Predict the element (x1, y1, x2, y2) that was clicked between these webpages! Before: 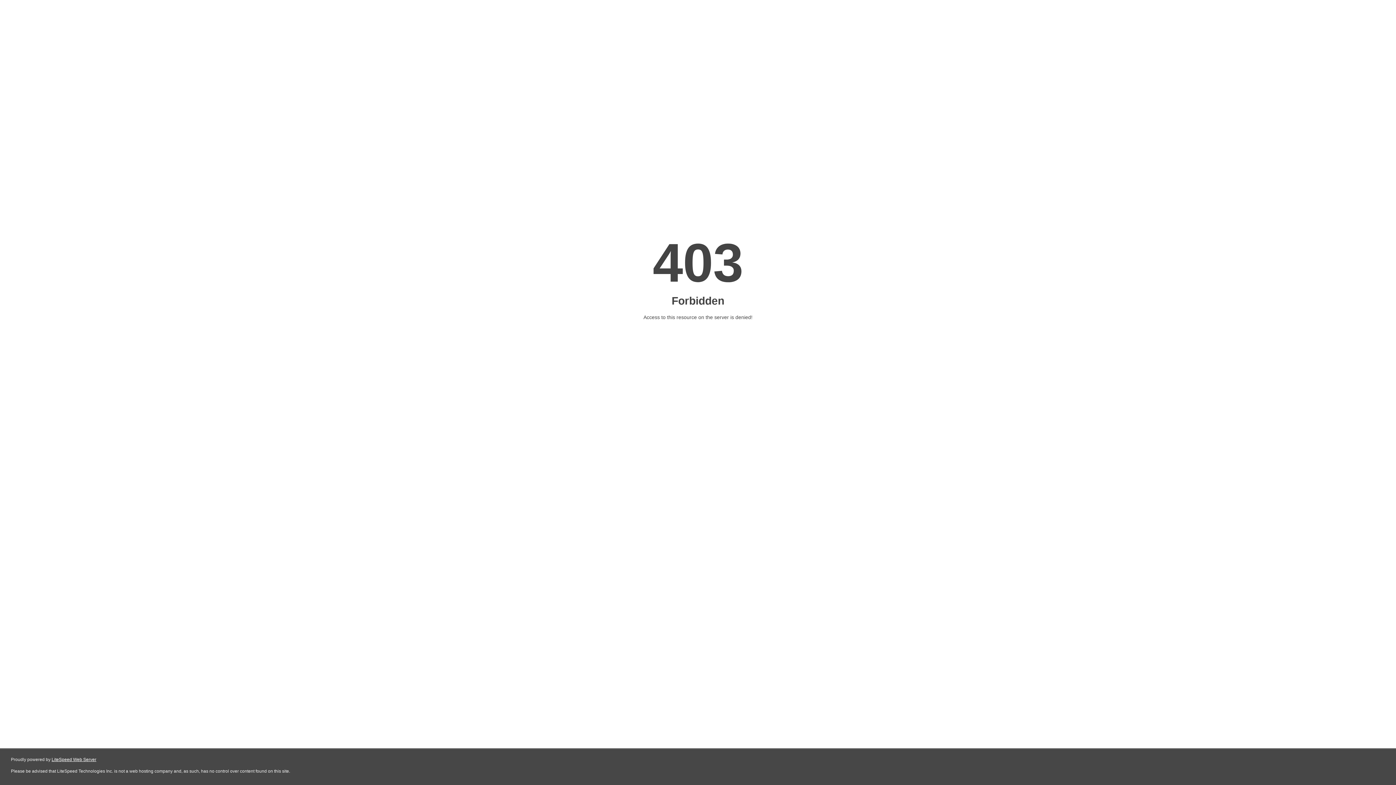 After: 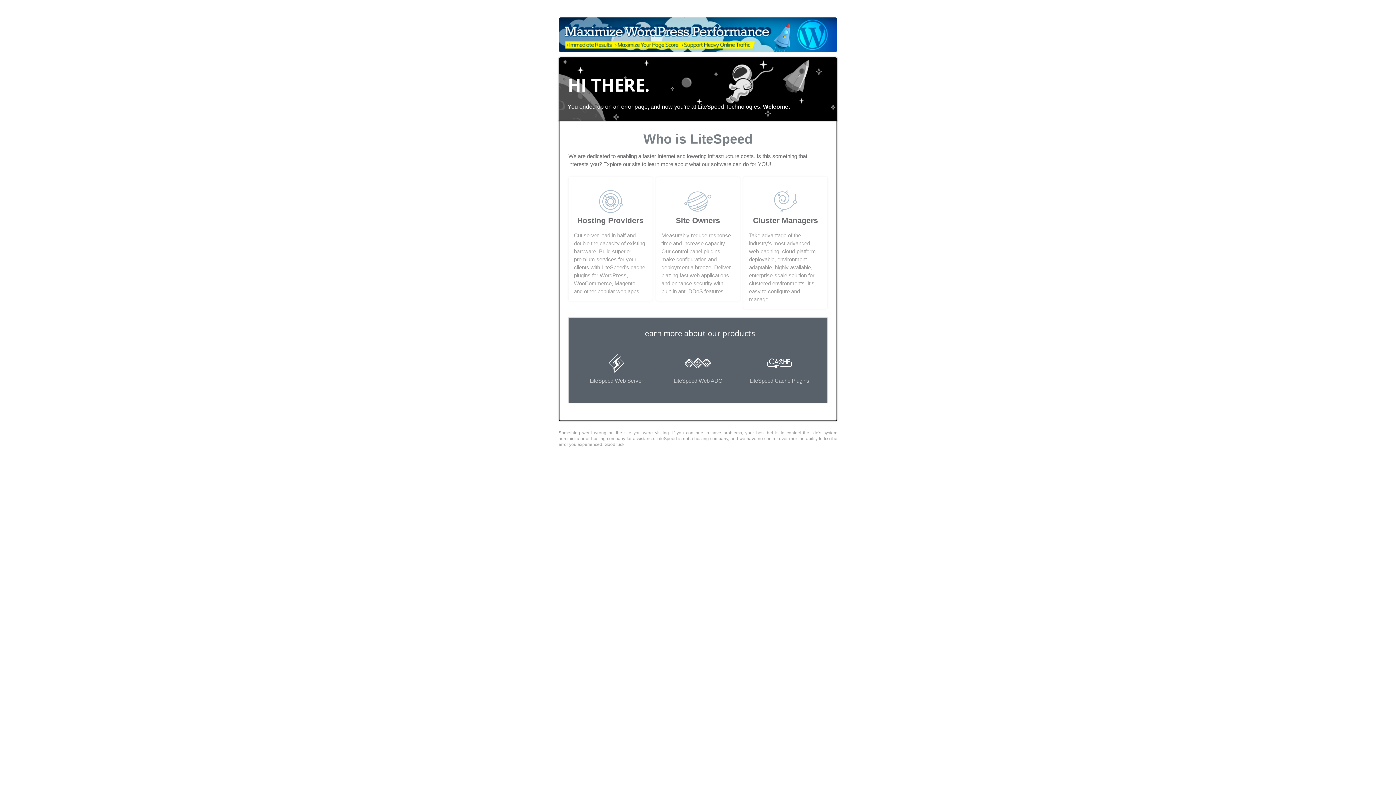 Action: bbox: (51, 757, 96, 762) label: LiteSpeed Web Server